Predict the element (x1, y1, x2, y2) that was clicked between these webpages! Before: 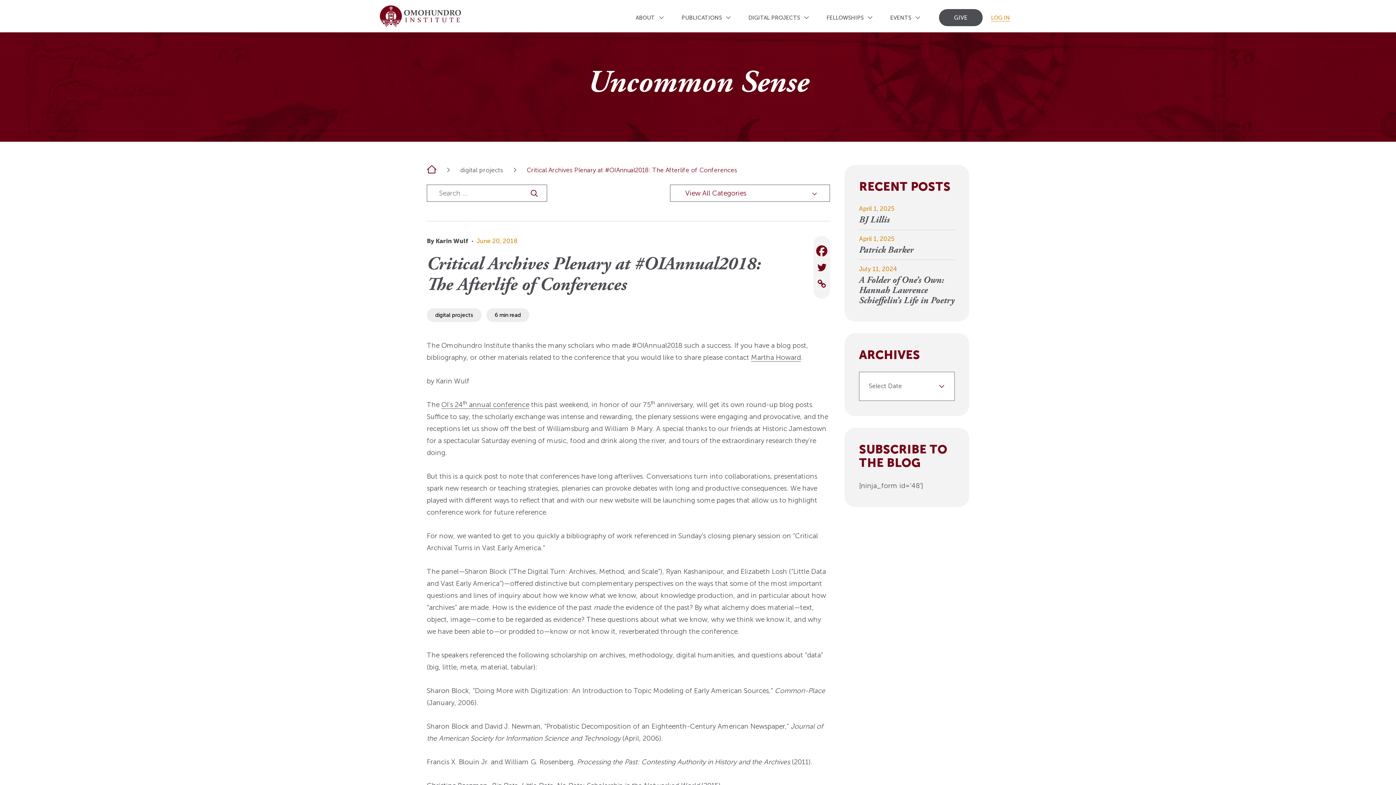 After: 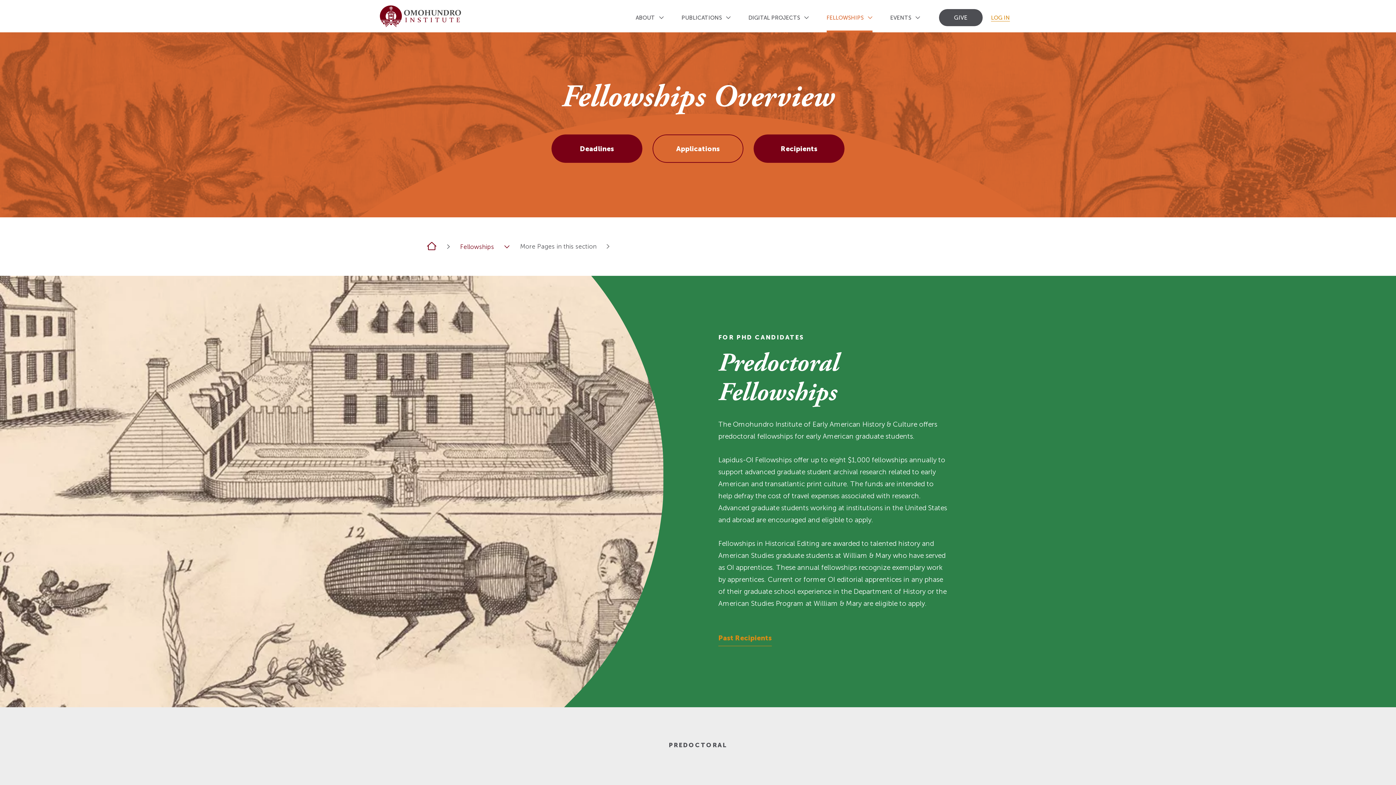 Action: bbox: (826, 14, 863, 20) label: FELLOWSHIPS